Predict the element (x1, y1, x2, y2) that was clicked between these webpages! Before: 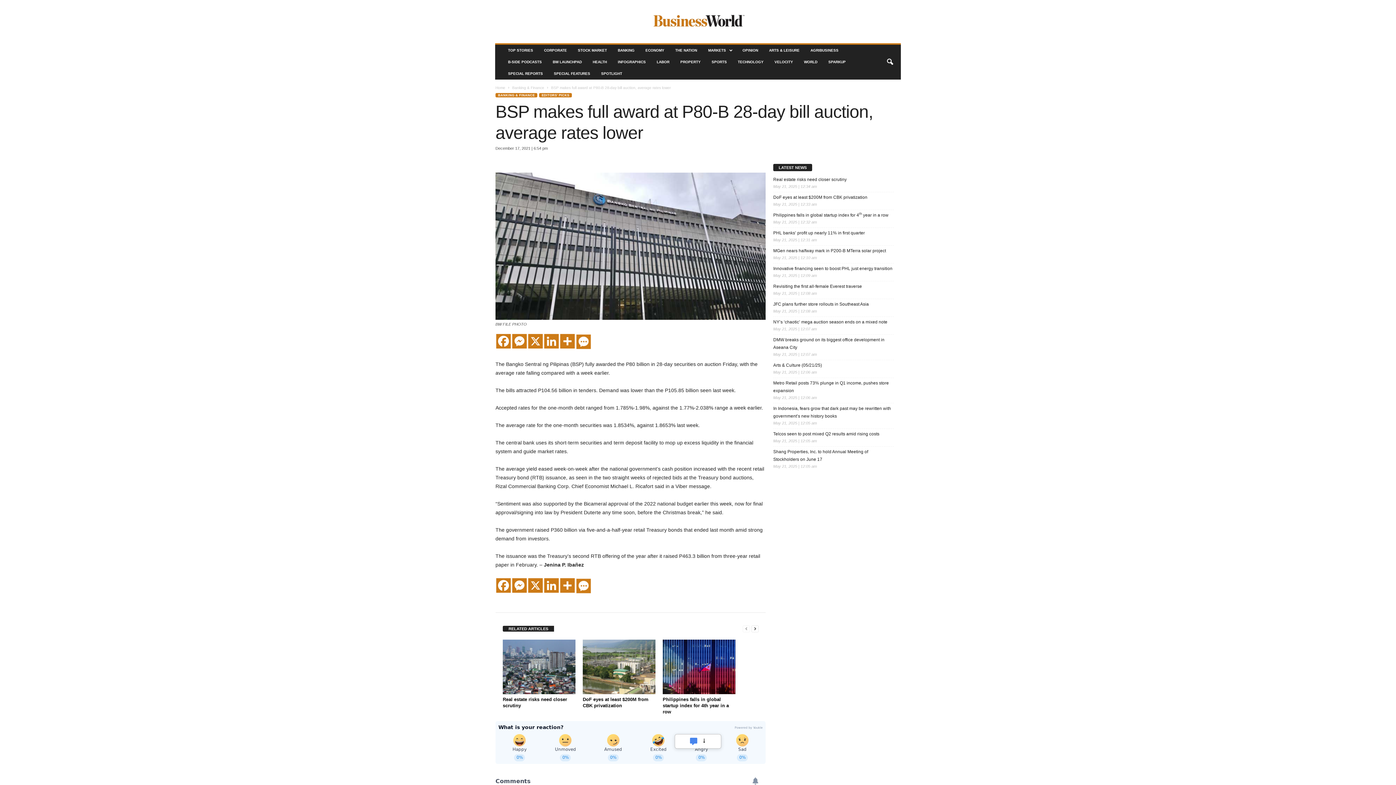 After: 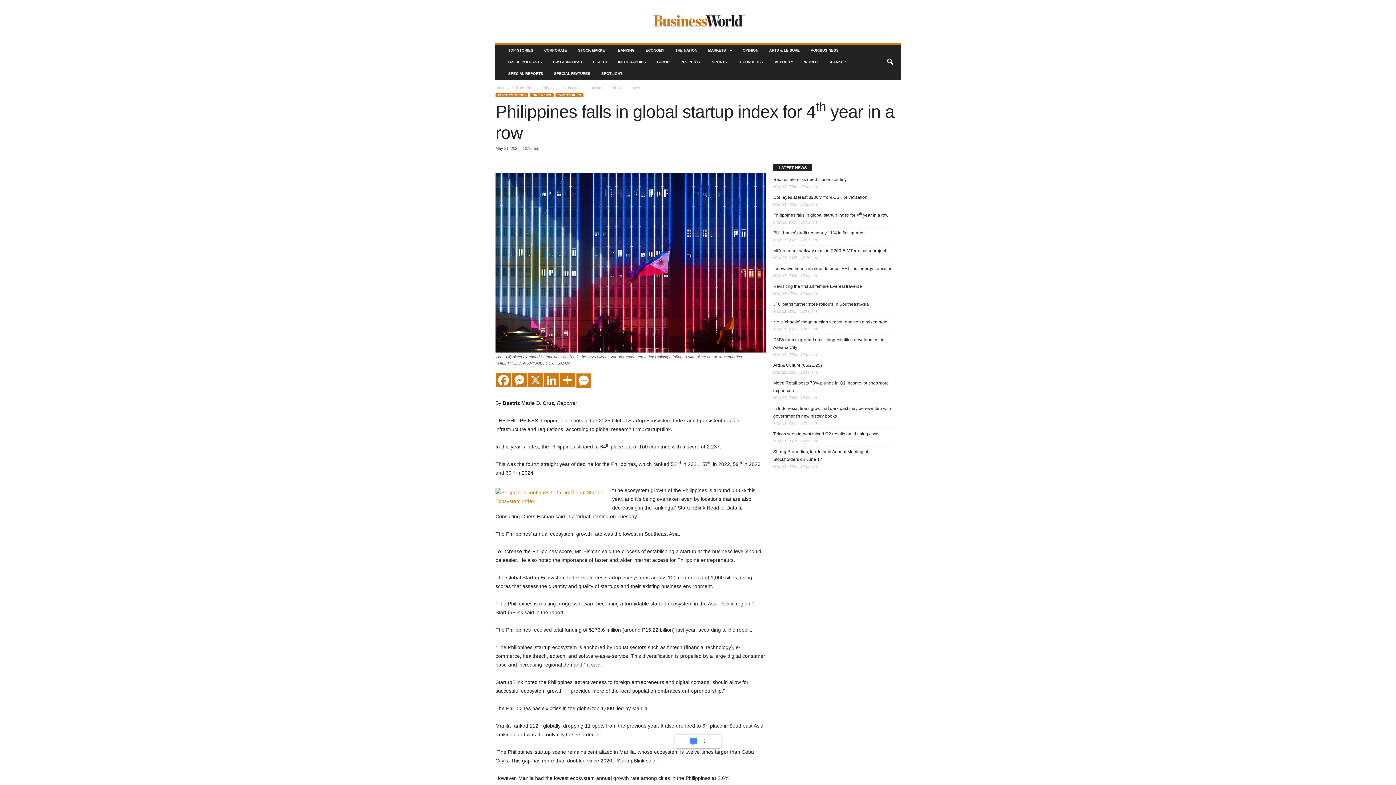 Action: label: Philippines falls in global startup index for 4th year in a row bbox: (662, 697, 729, 715)